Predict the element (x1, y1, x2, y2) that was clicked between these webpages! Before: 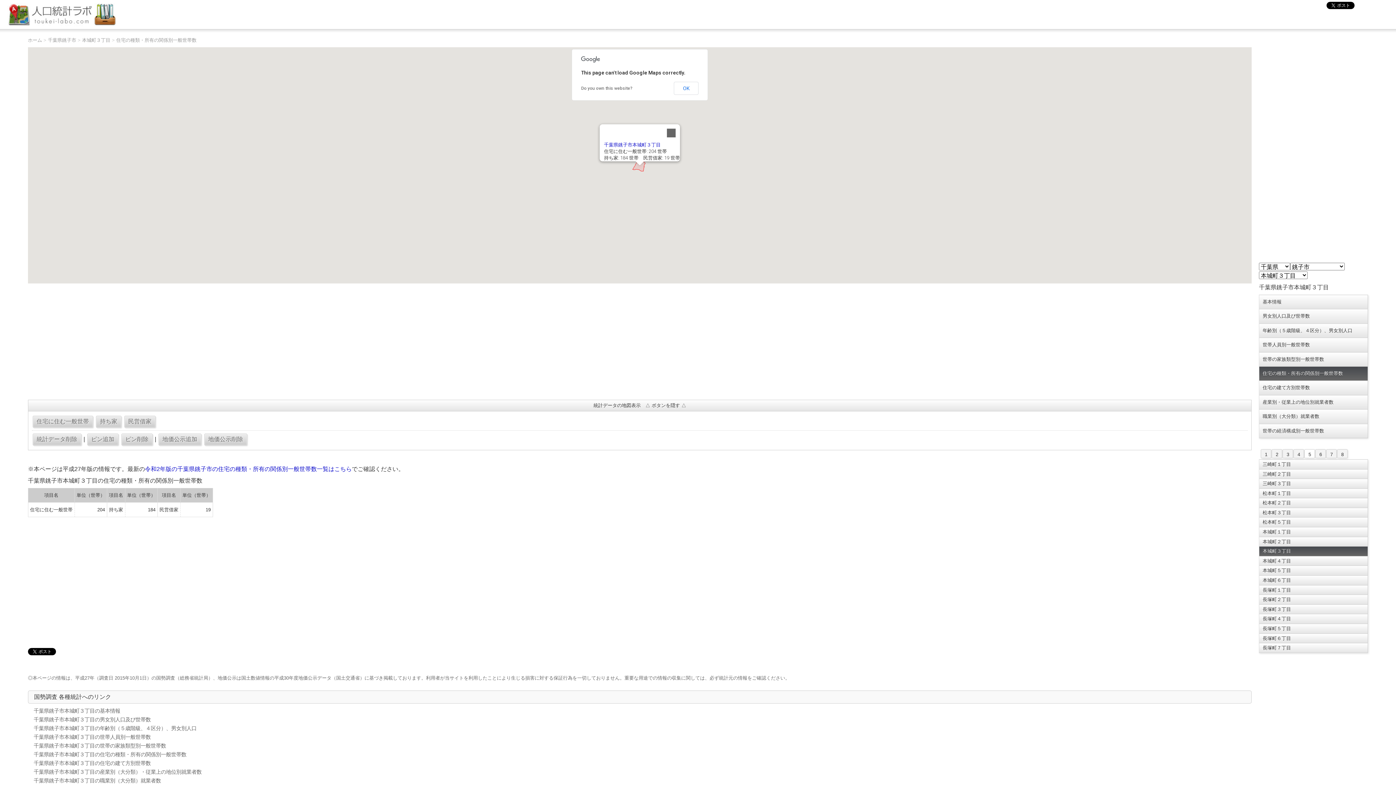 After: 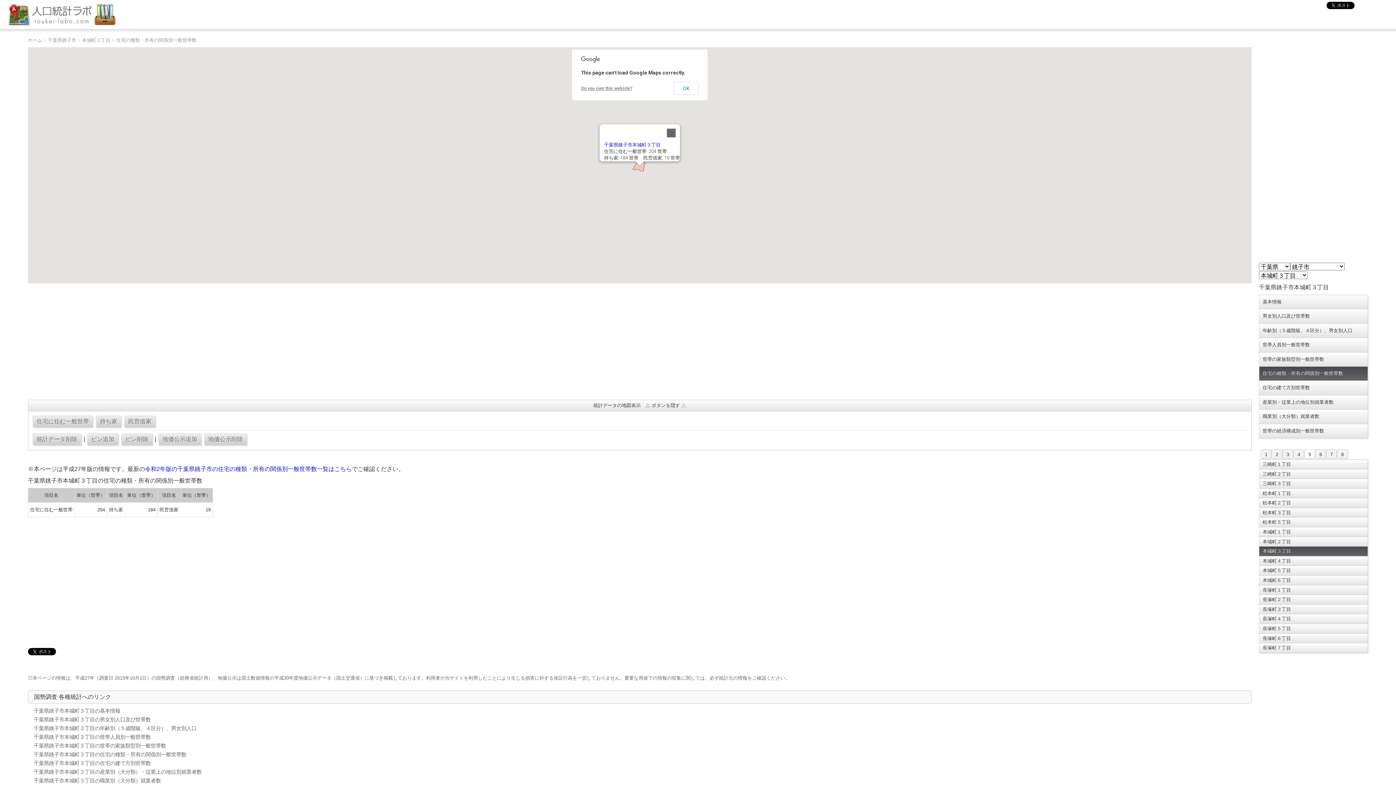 Action: bbox: (581, 85, 632, 90) label: Do you own this website?